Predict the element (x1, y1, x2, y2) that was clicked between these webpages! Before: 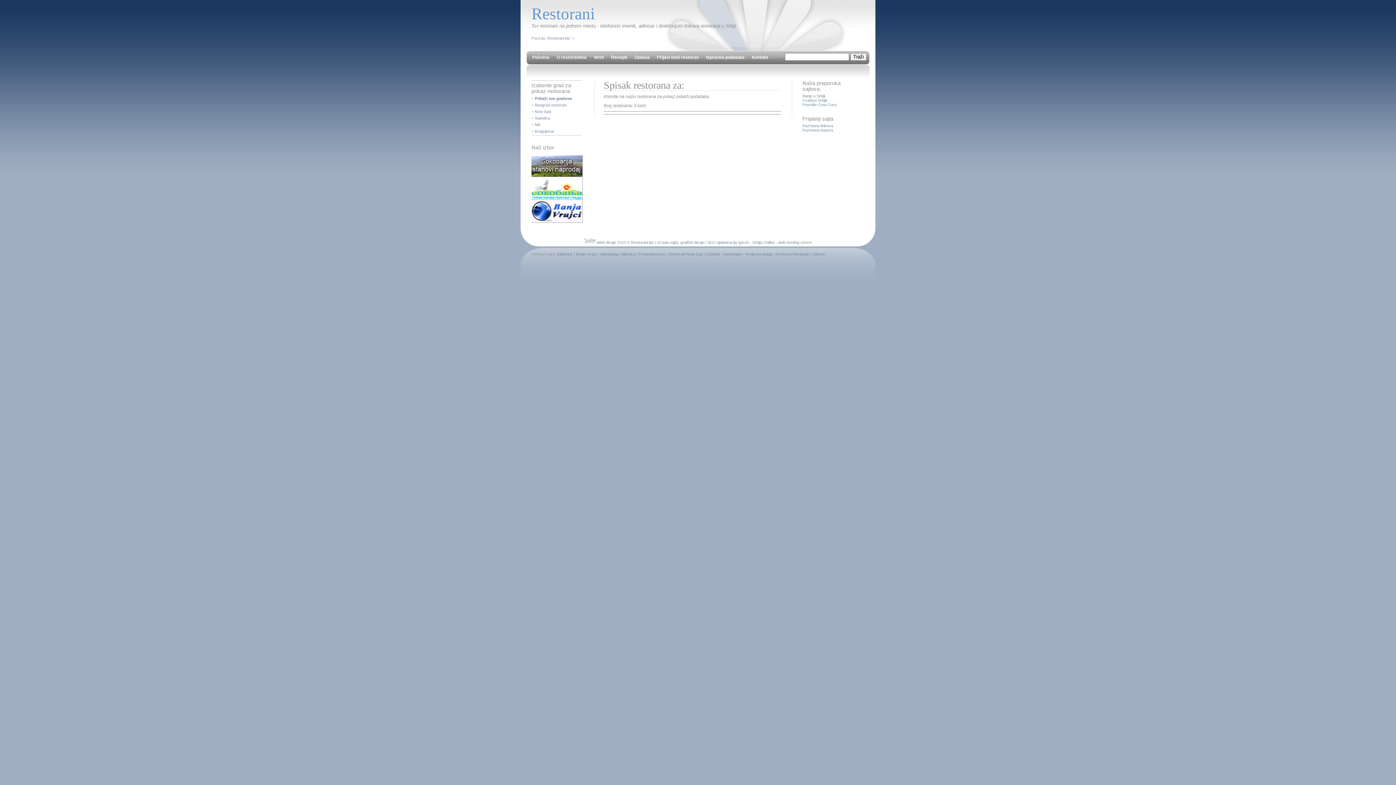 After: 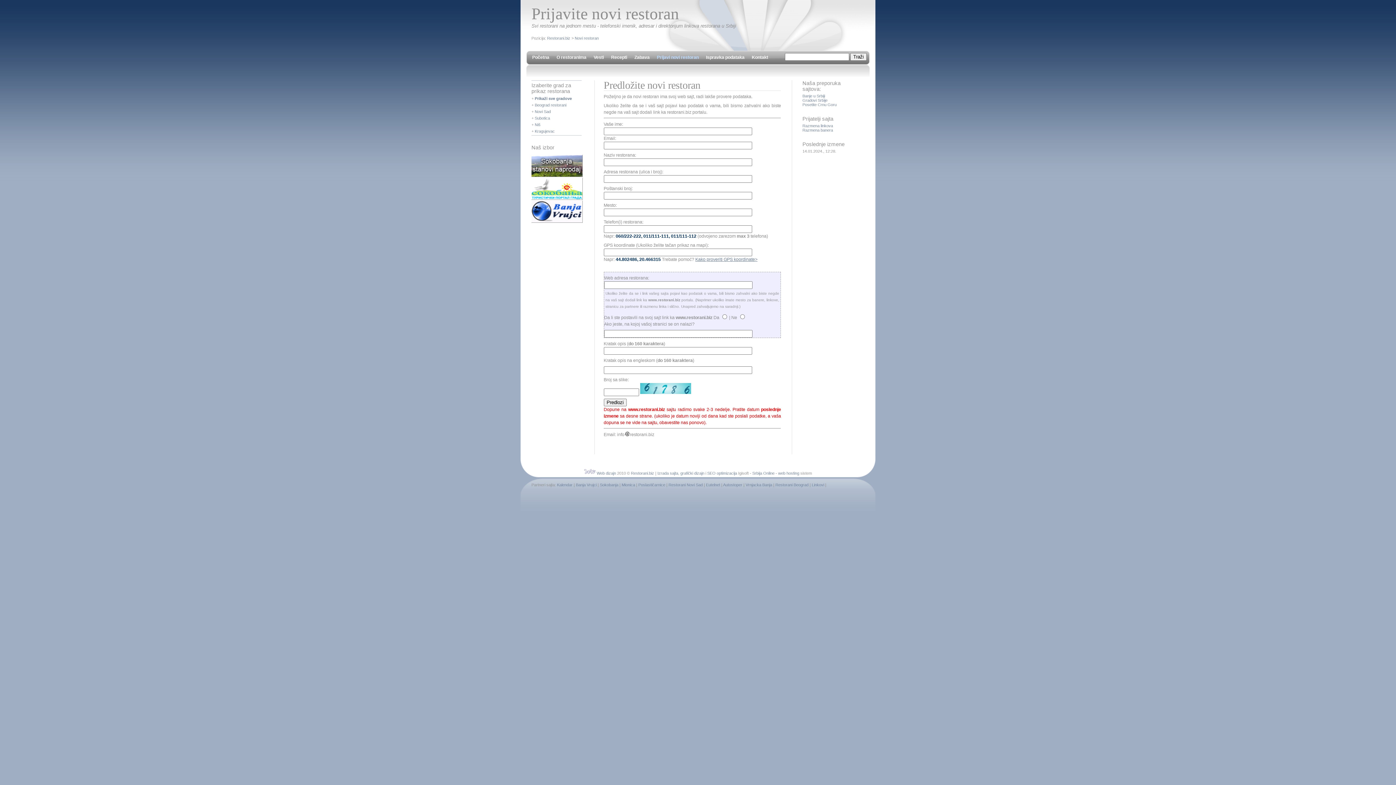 Action: bbox: (657, 54, 698, 60) label: Prijavi novi restoran